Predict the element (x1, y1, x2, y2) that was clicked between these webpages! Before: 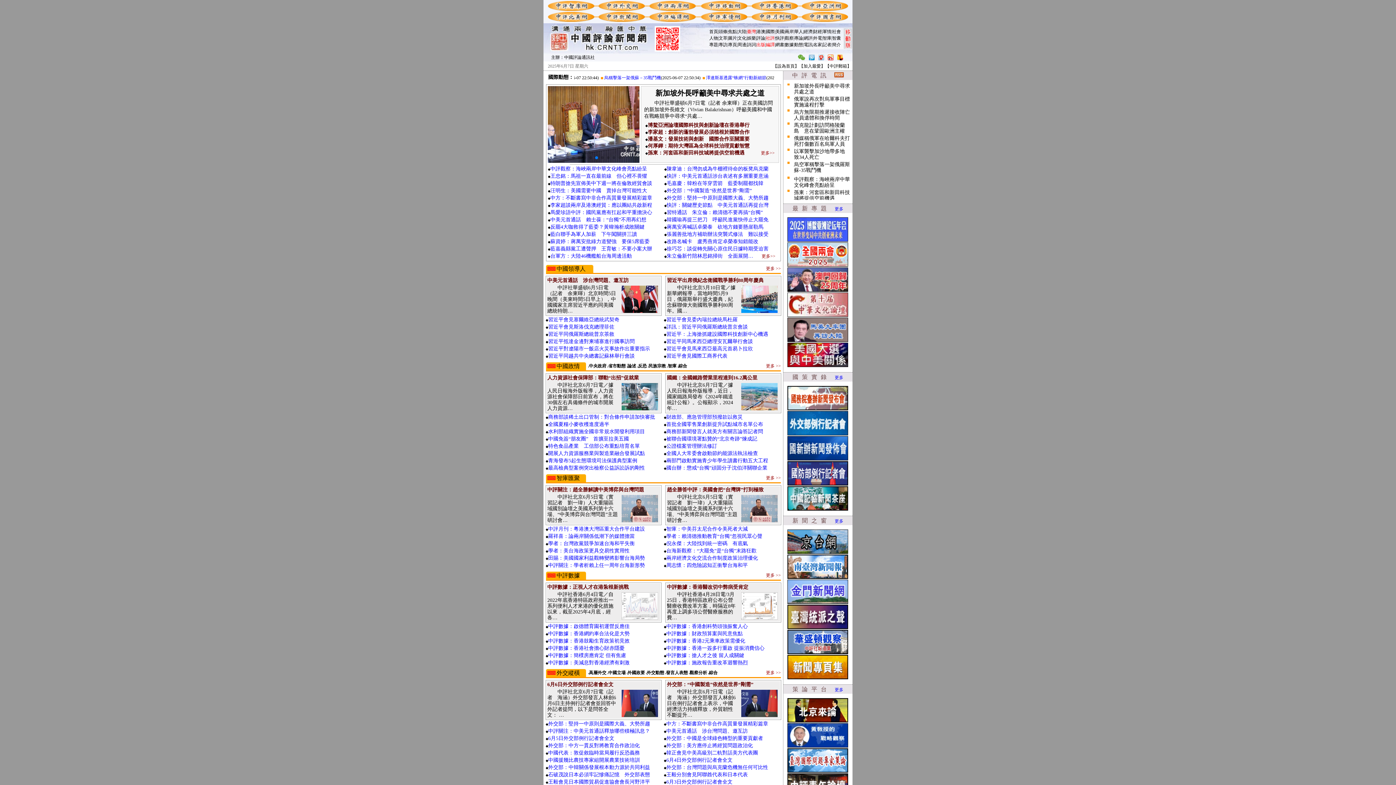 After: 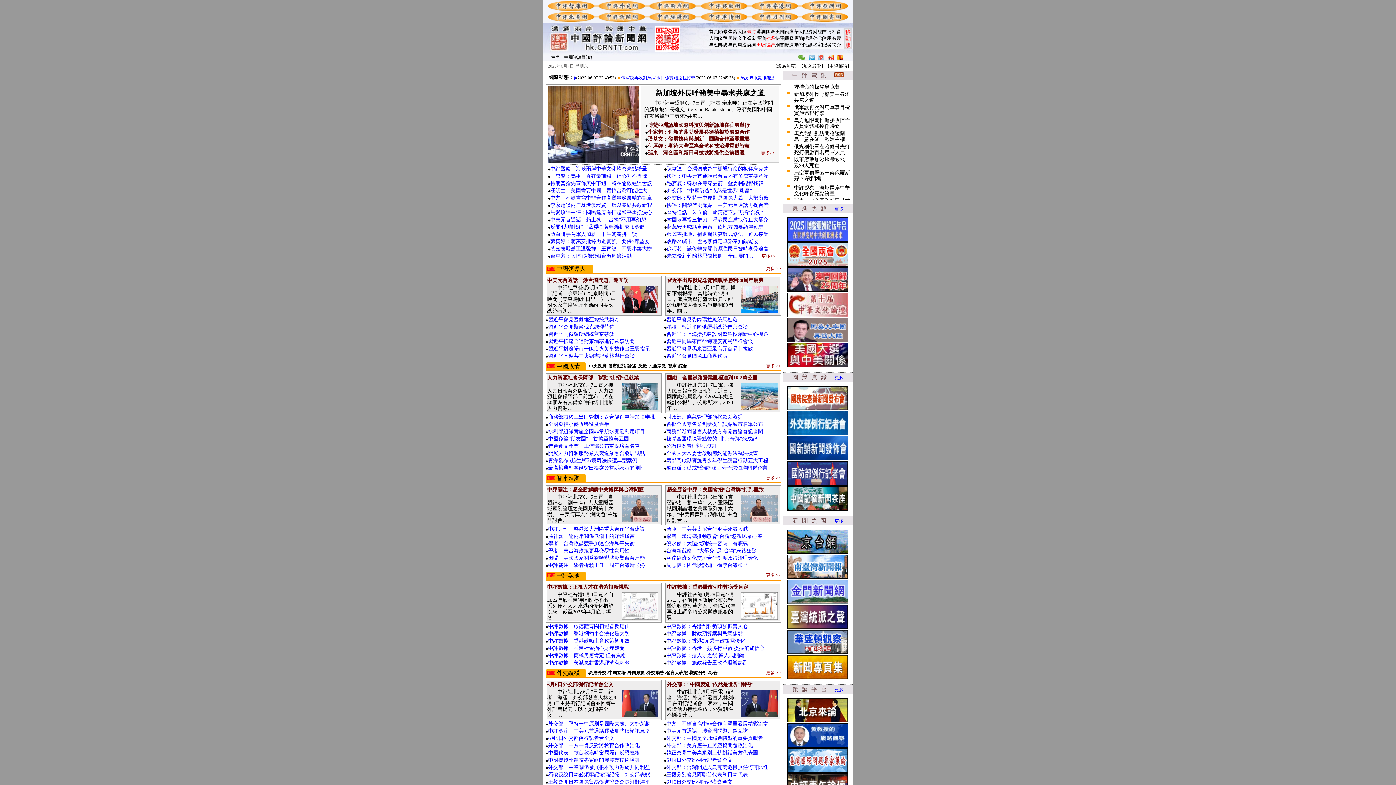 Action: bbox: (548, 86, 640, 162)